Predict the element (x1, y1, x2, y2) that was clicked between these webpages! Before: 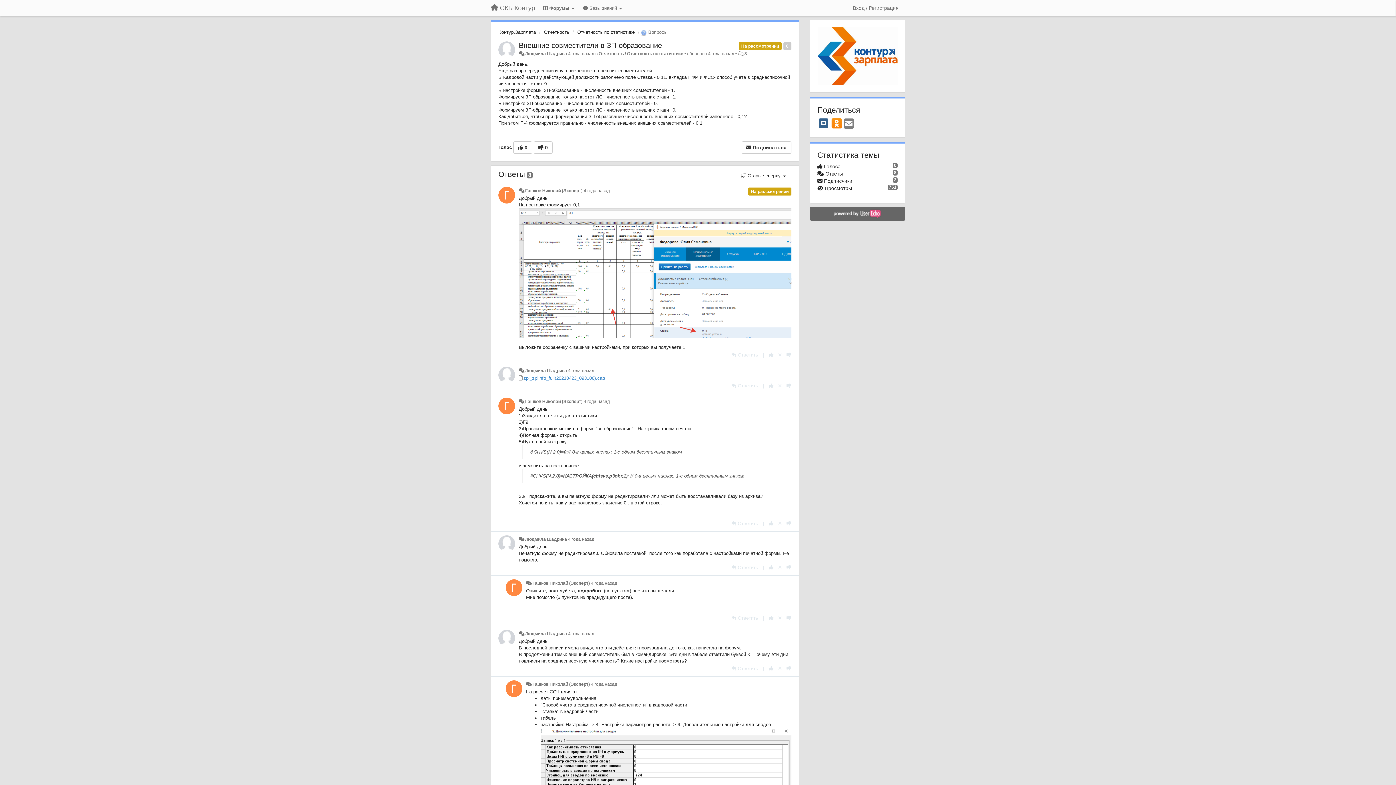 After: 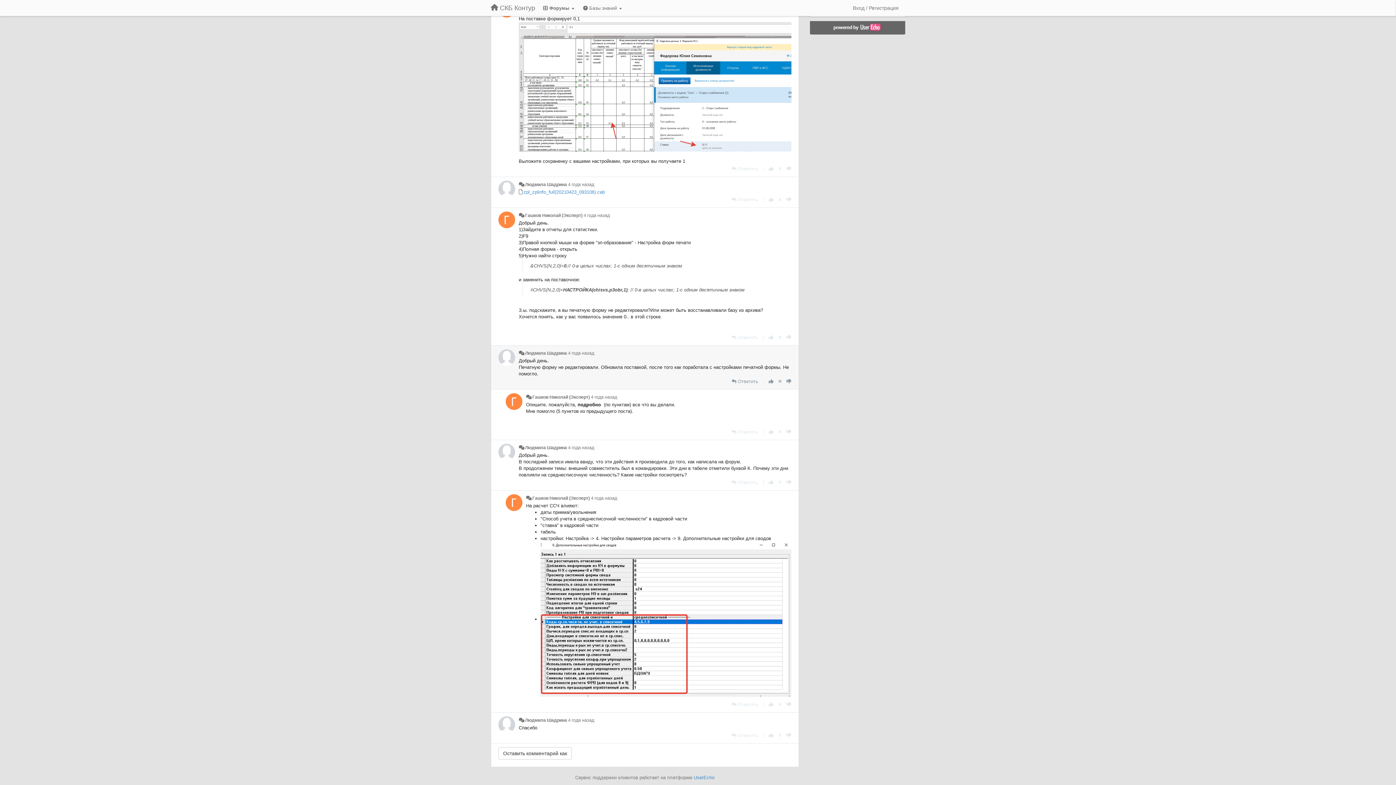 Action: bbox: (568, 368, 594, 373) label: 4 года назад